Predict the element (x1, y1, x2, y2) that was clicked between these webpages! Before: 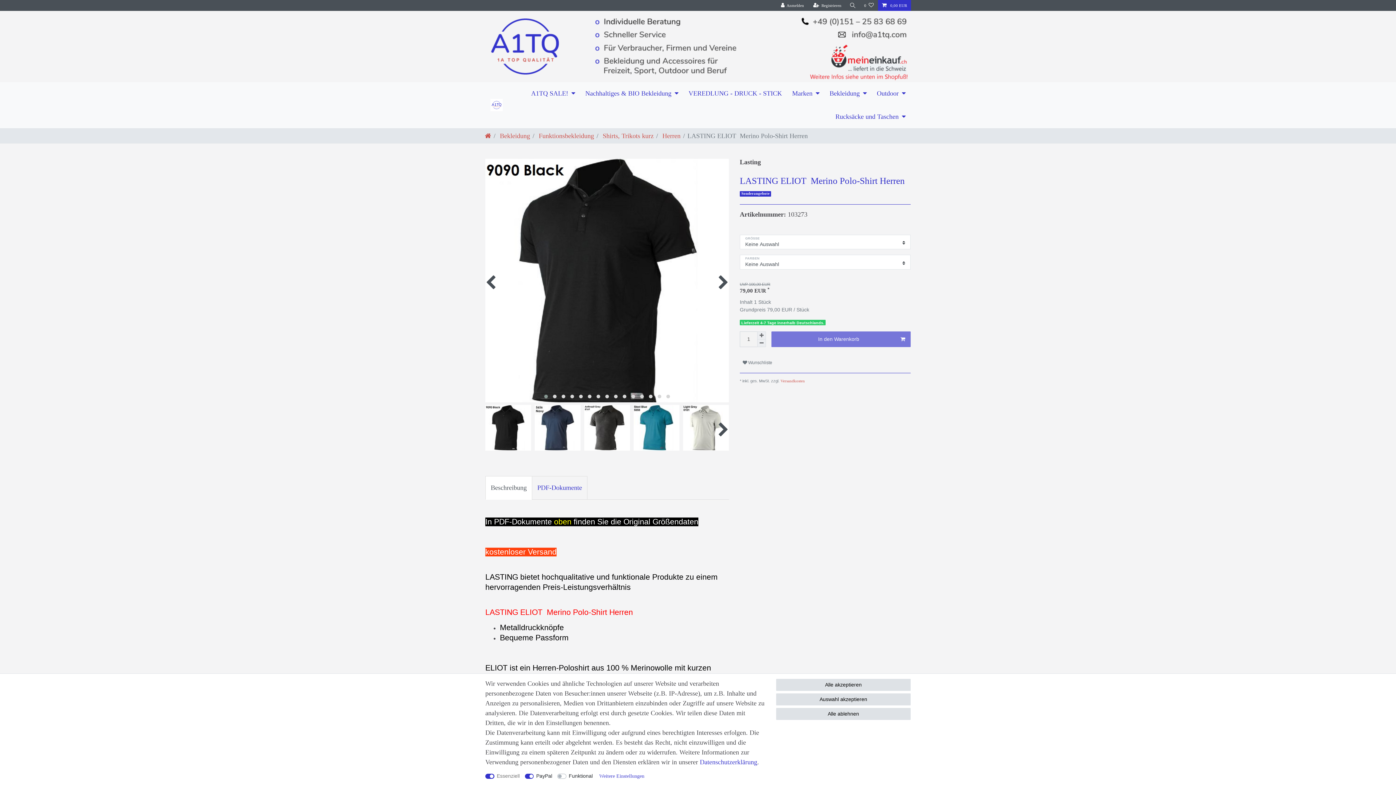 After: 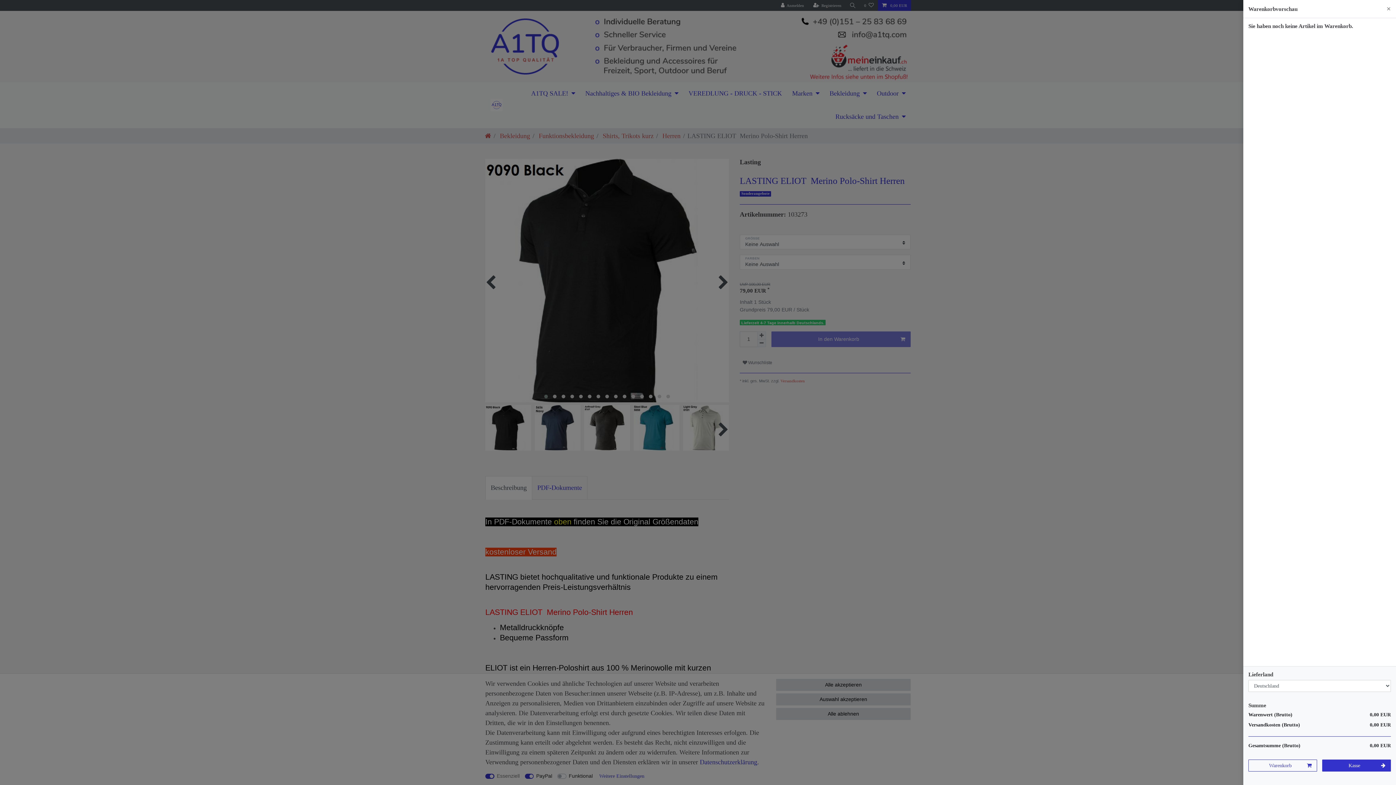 Action: bbox: (878, 0, 911, 10) label:  0,00 EUR